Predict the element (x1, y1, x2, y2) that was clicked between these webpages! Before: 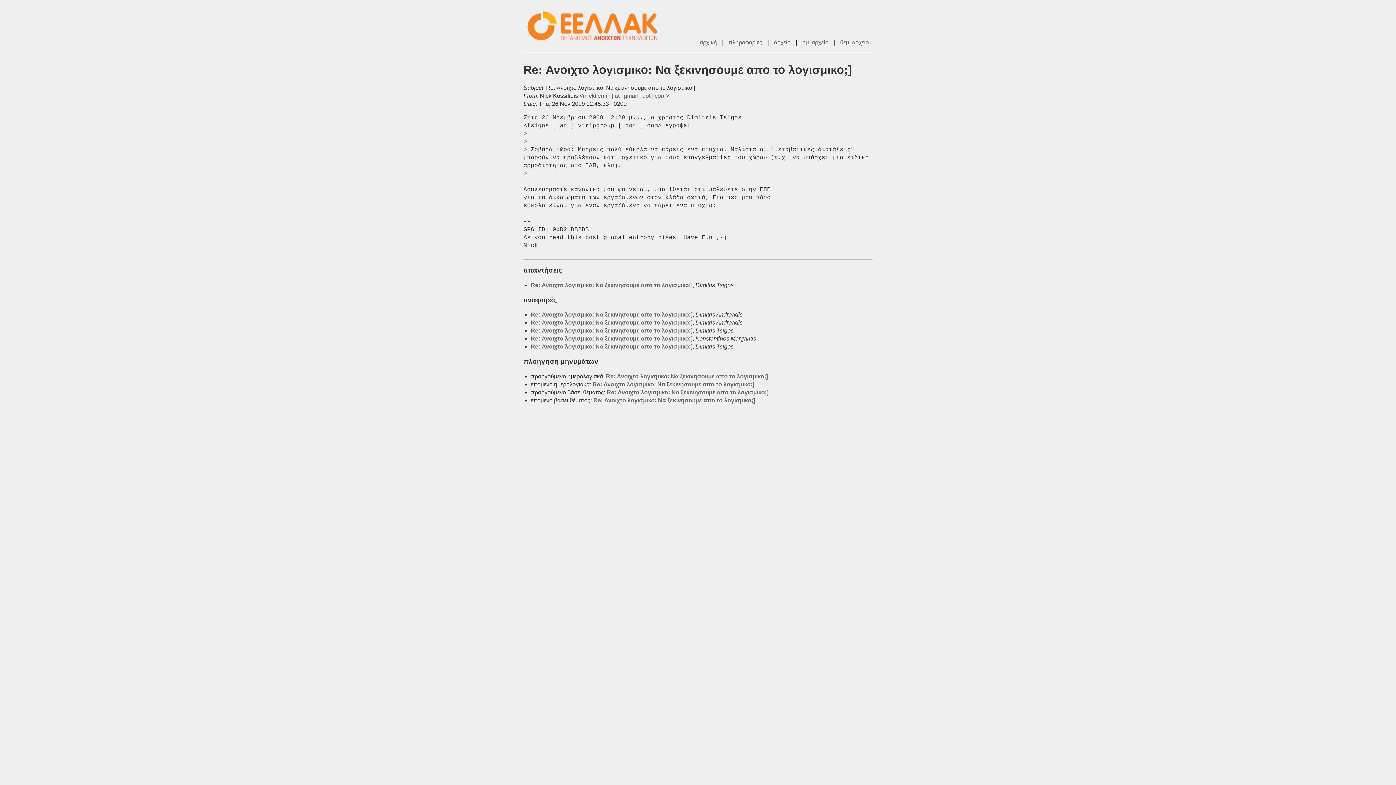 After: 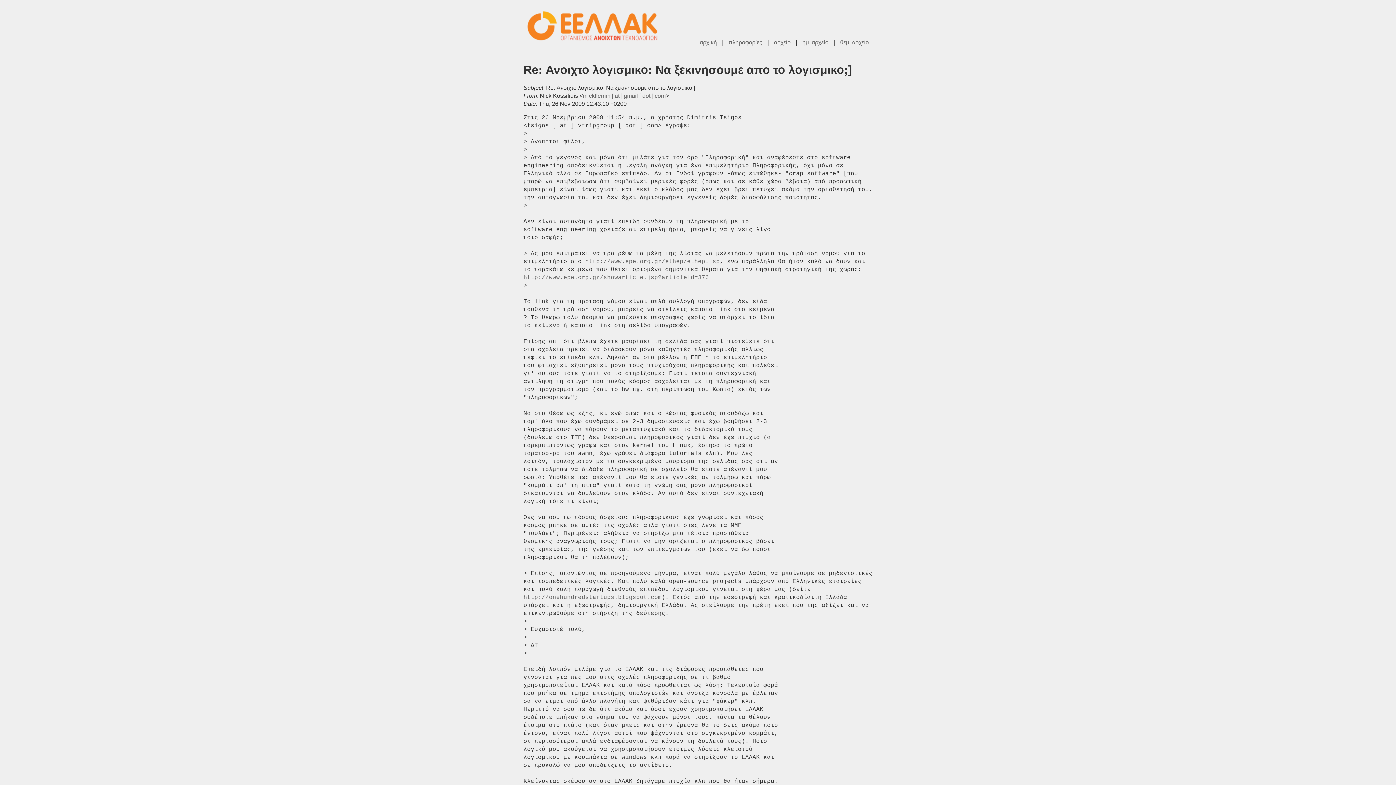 Action: bbox: (606, 373, 768, 379) label: Re: Ανοιχτο λογισμικο: Να ξεκινησουμε απο το λογισμικο;]